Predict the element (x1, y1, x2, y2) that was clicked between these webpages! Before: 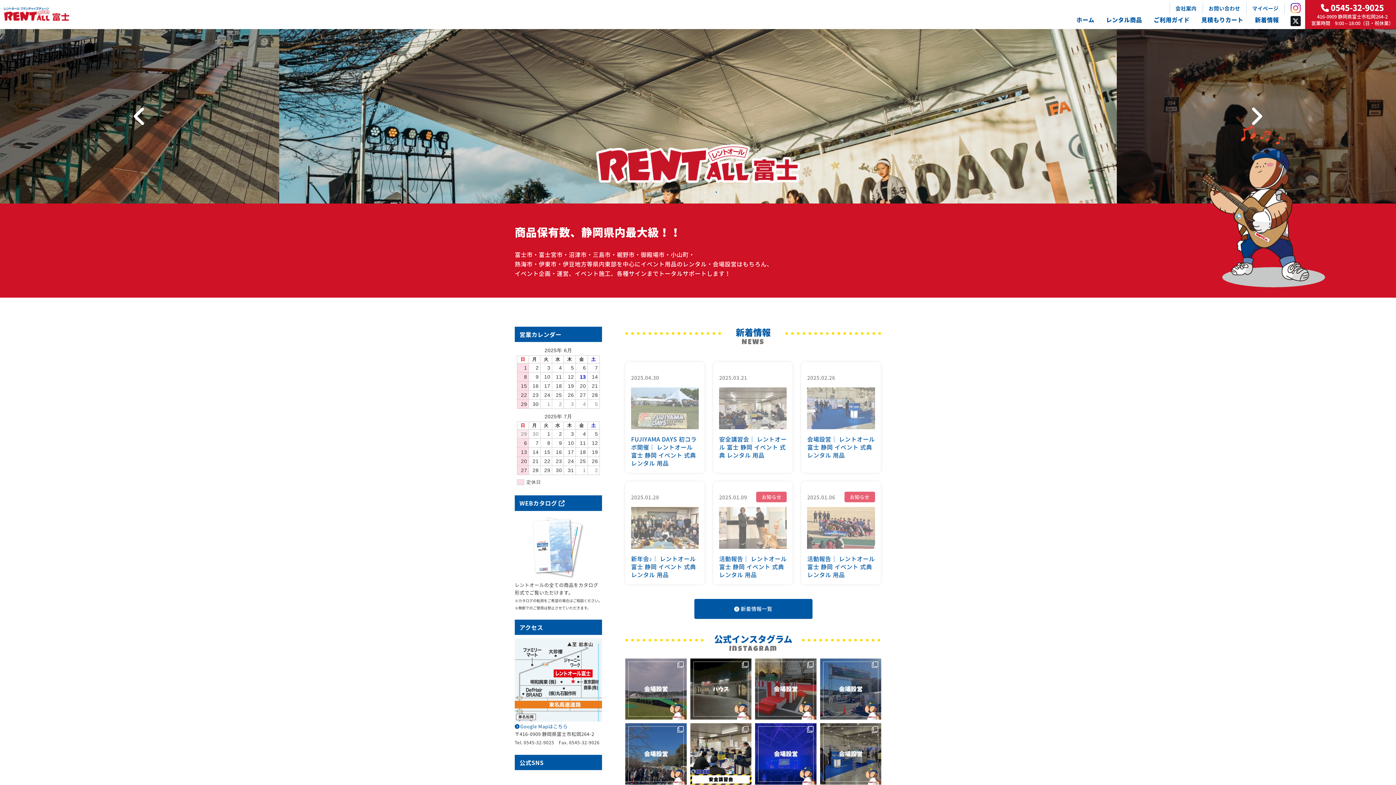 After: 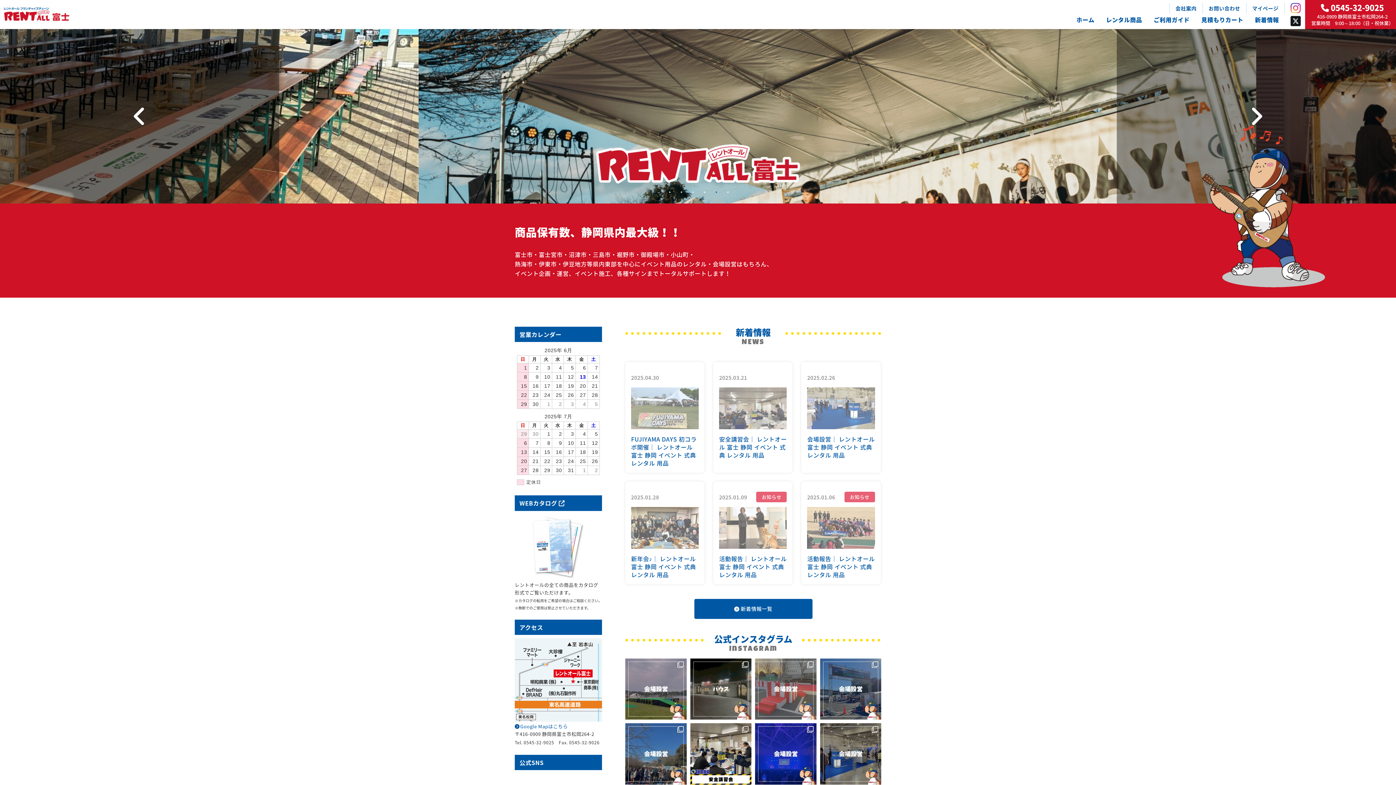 Action: label: - ̗̀会場設営 ̖́- 会場設営のお手伝 bbox: (755, 658, 816, 720)